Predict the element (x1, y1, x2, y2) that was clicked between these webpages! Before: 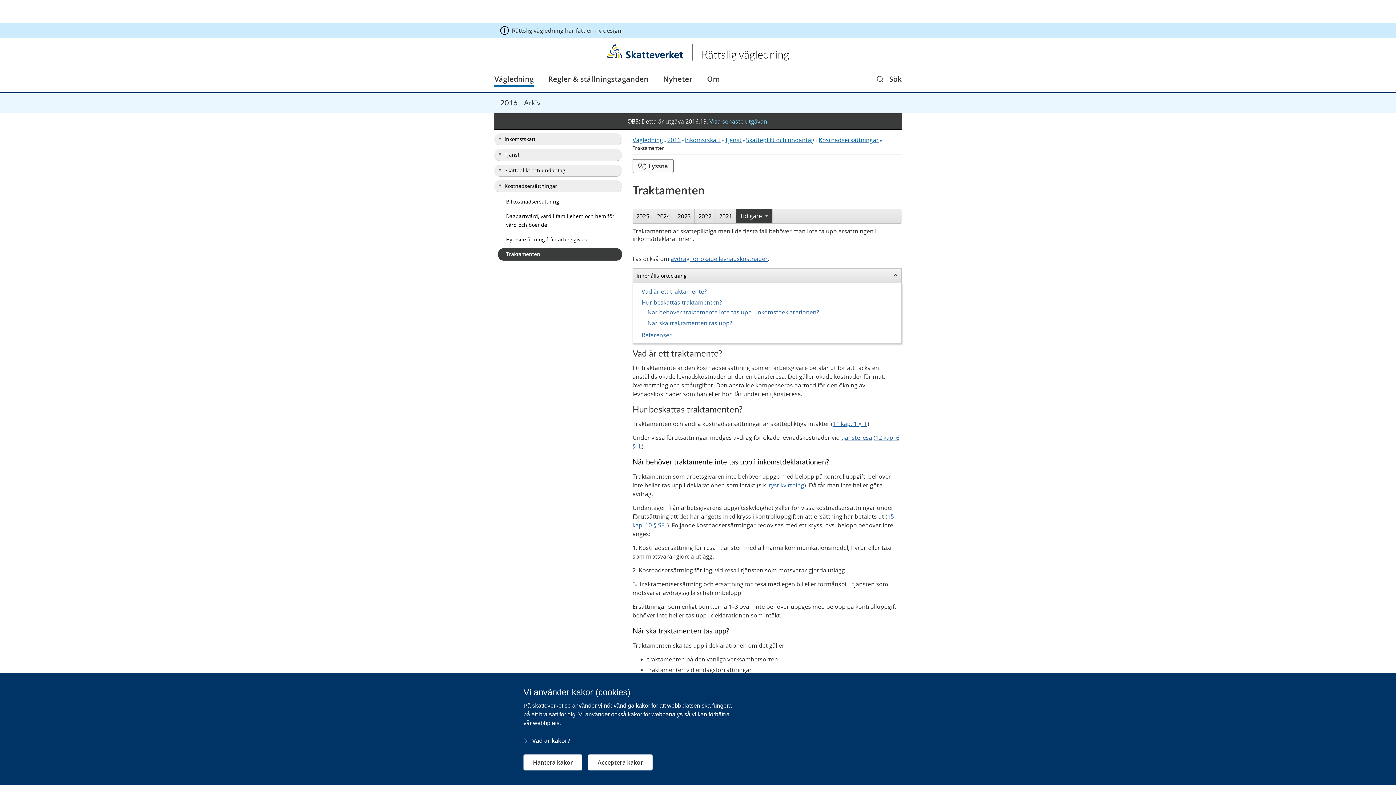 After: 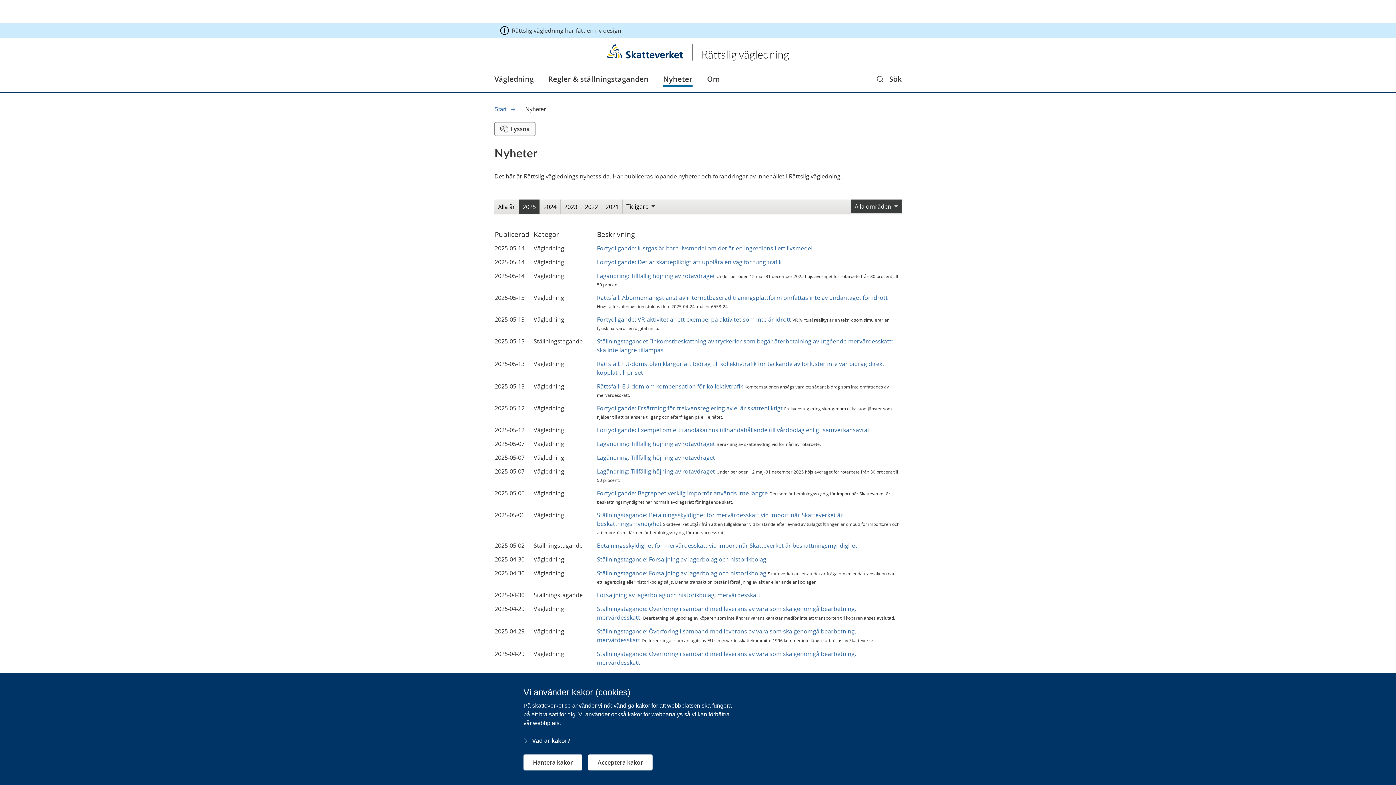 Action: bbox: (663, 74, 692, 86) label: Nyheter